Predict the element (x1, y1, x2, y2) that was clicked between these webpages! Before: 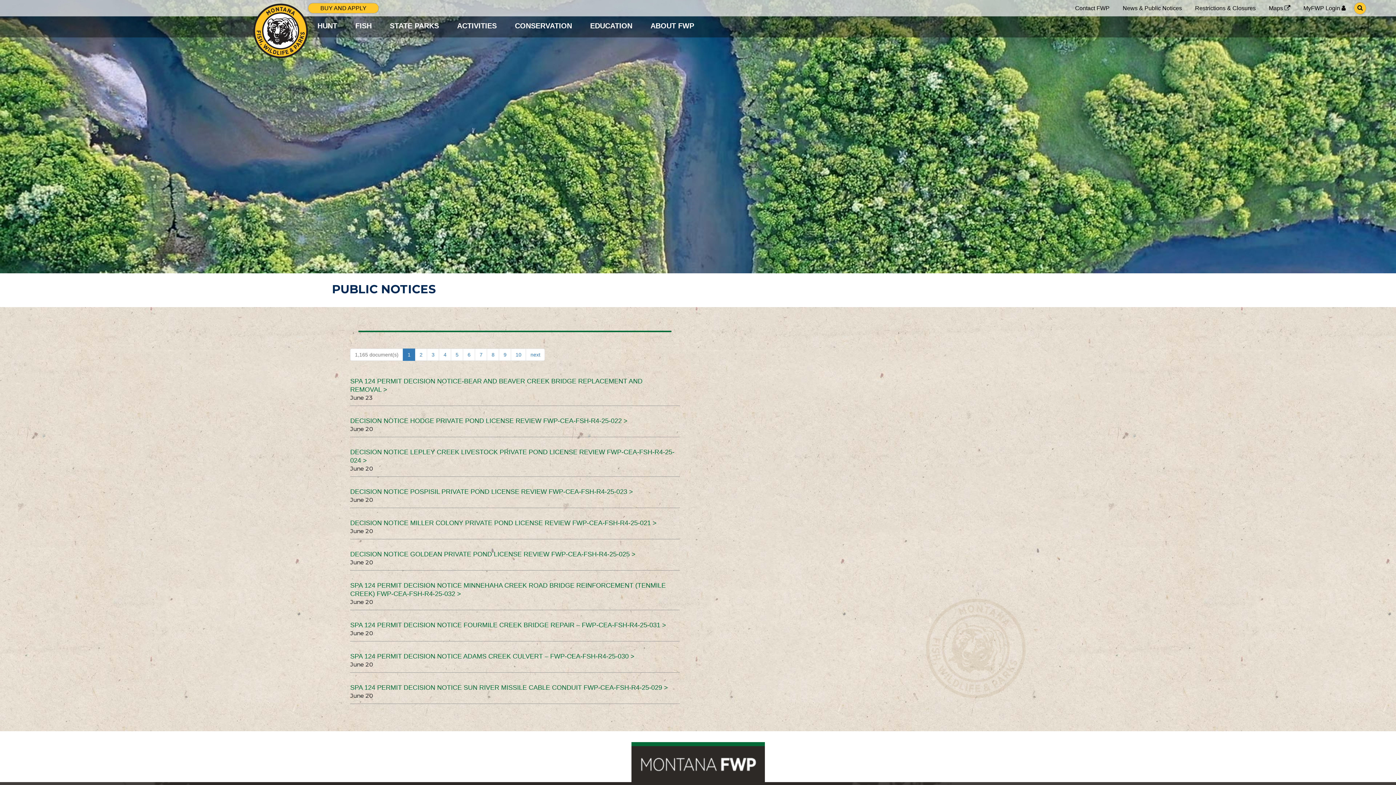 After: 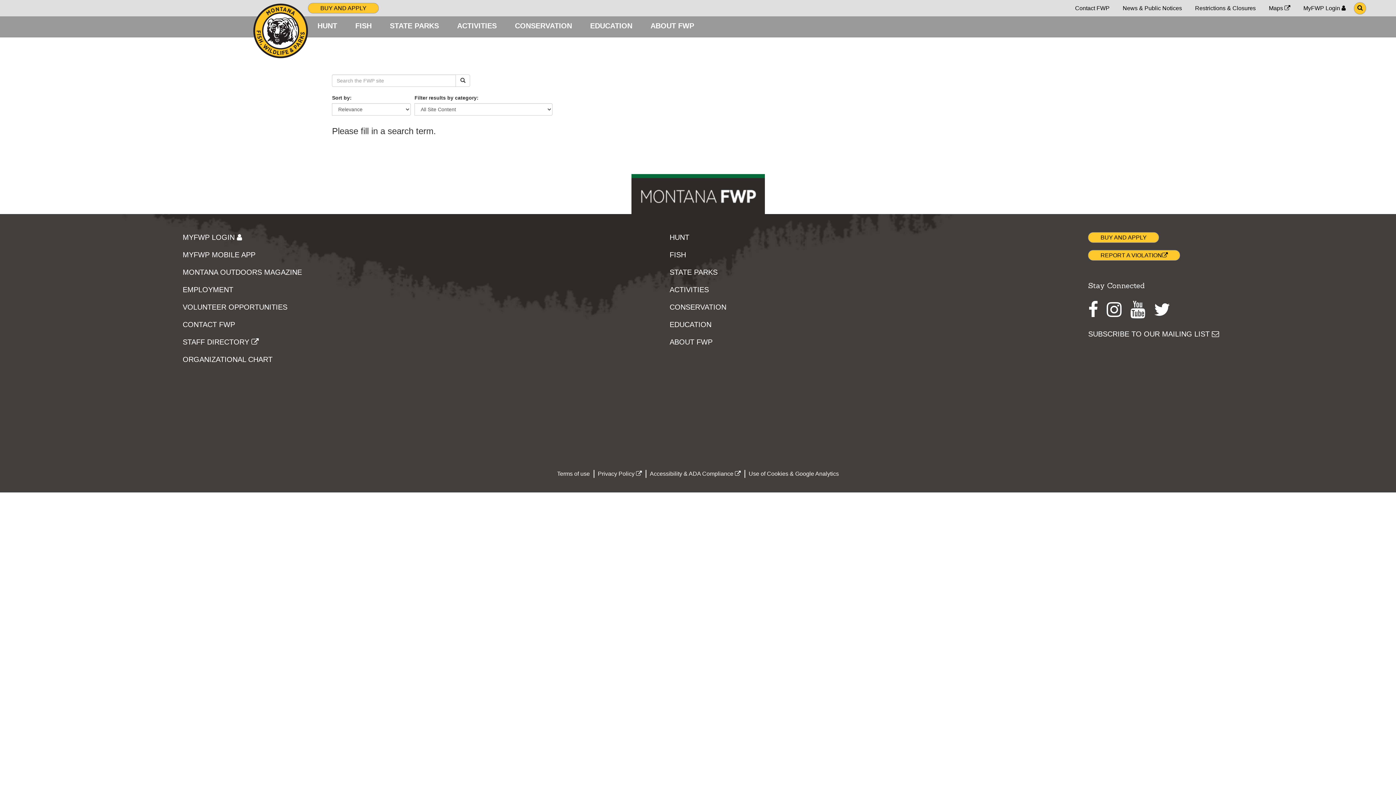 Action: bbox: (1352, 0, 1368, 16) label: GO TO SEARCH PAGE